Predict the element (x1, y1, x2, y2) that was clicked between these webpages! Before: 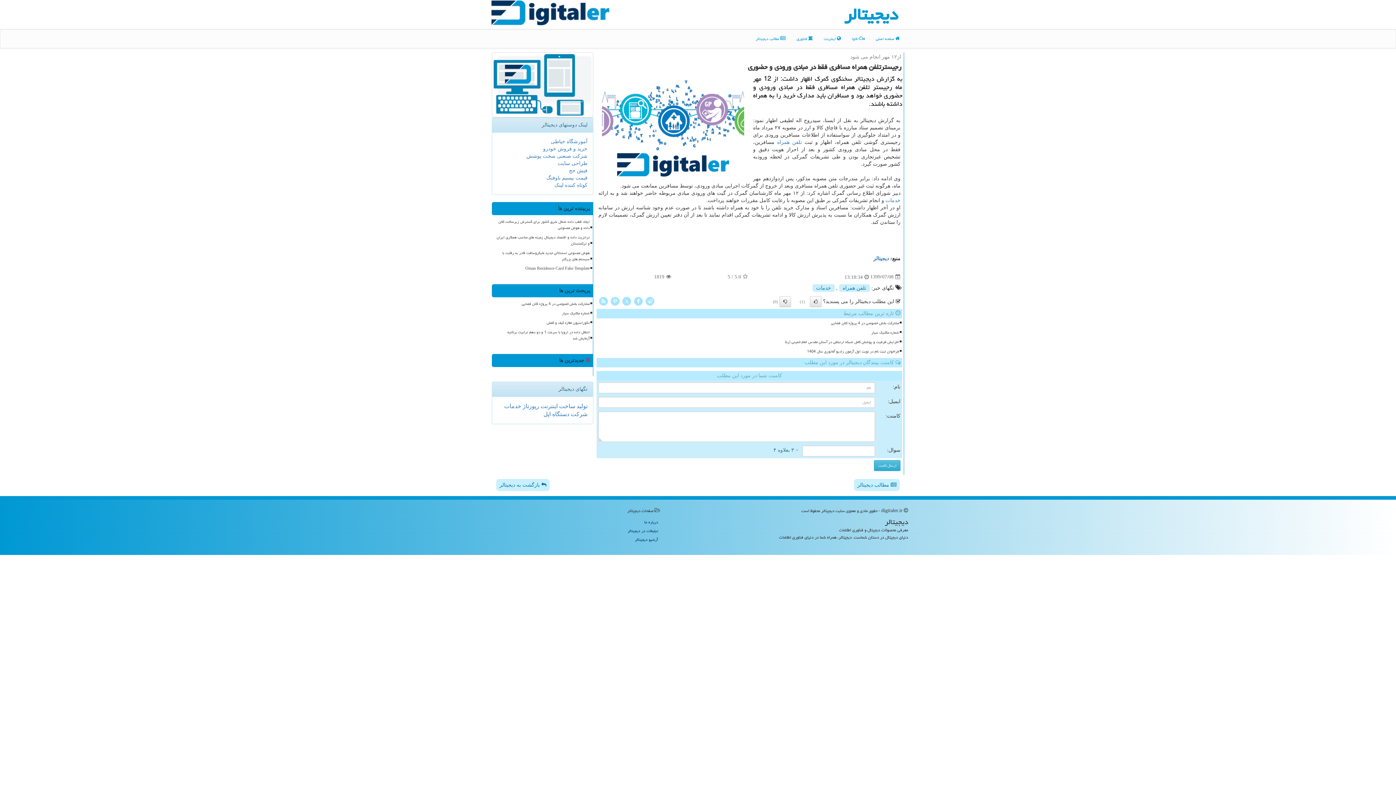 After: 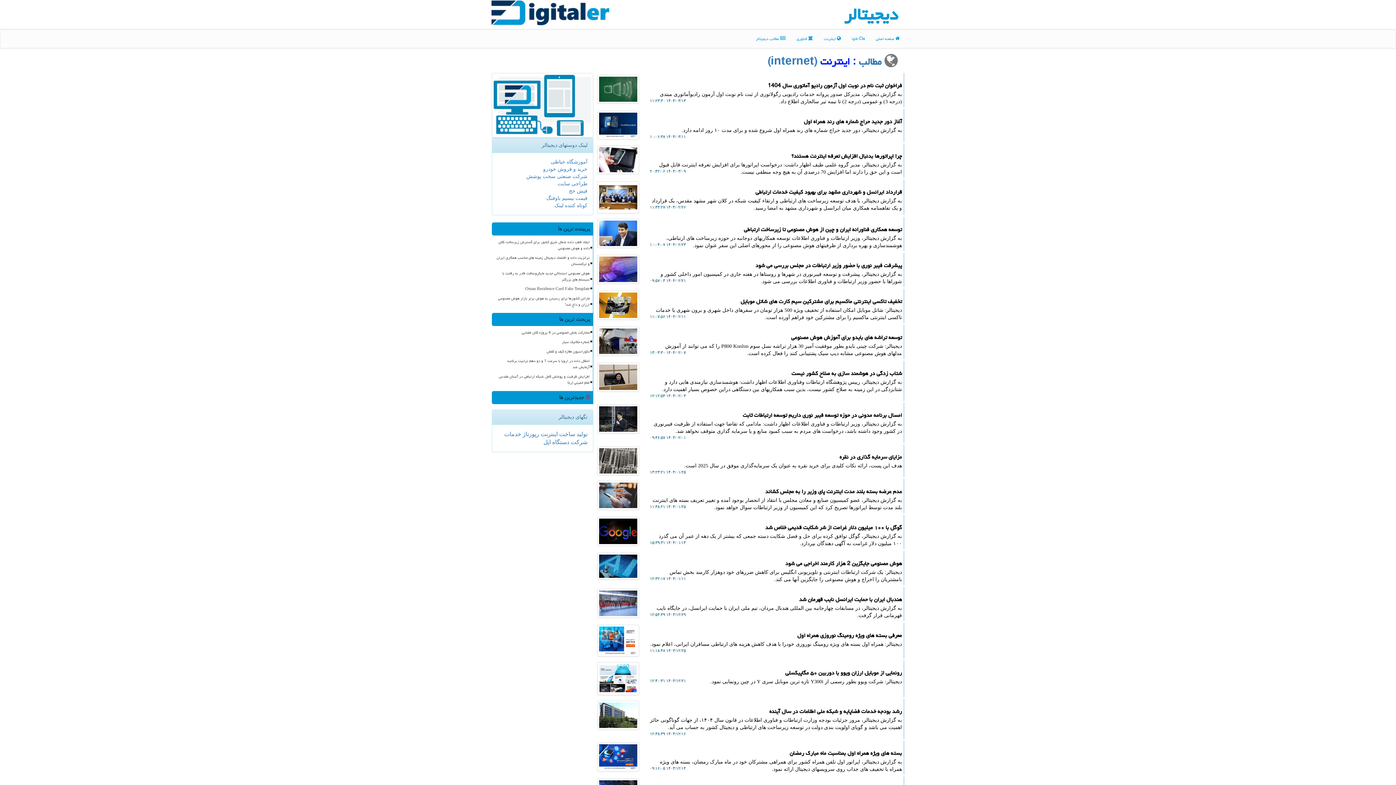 Action: bbox: (818, 29, 846, 48) label:  اینترنت